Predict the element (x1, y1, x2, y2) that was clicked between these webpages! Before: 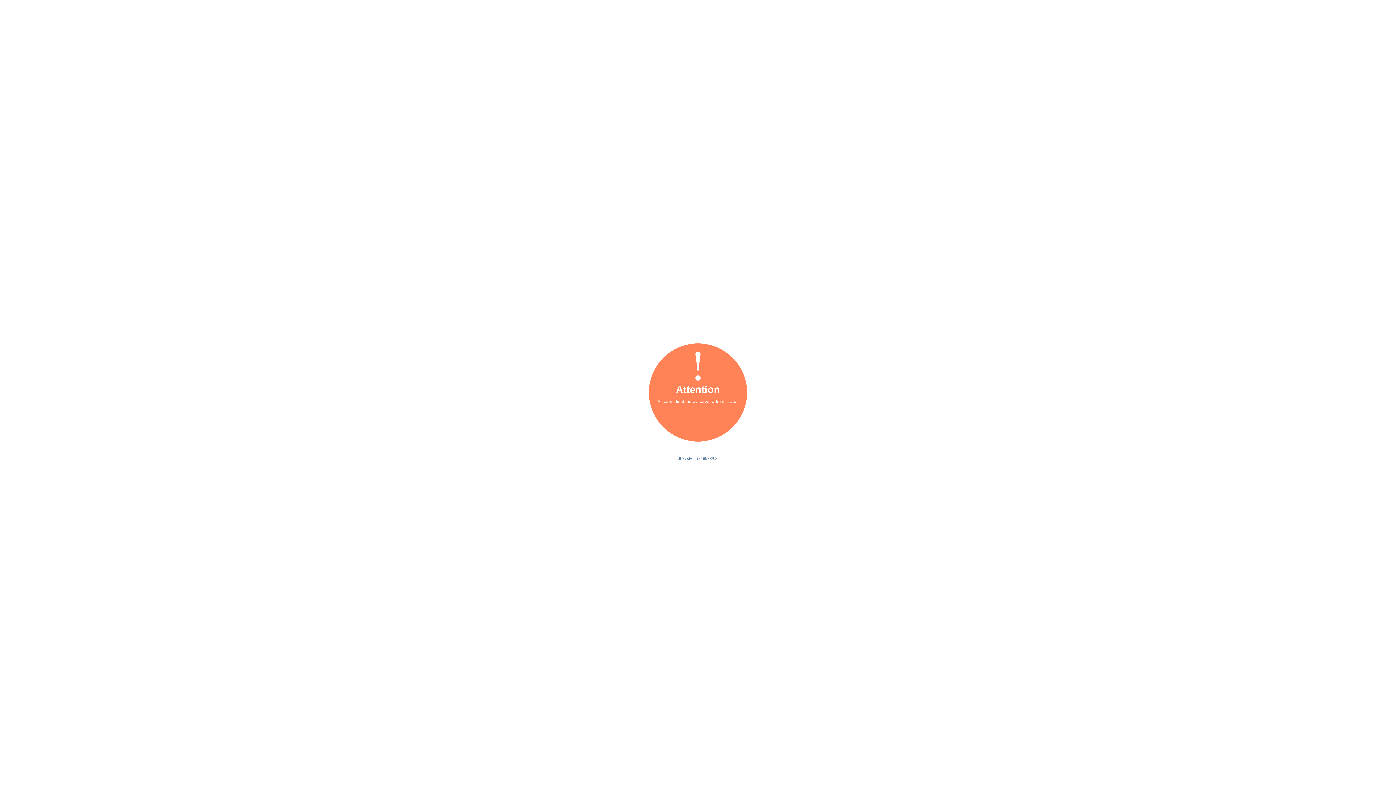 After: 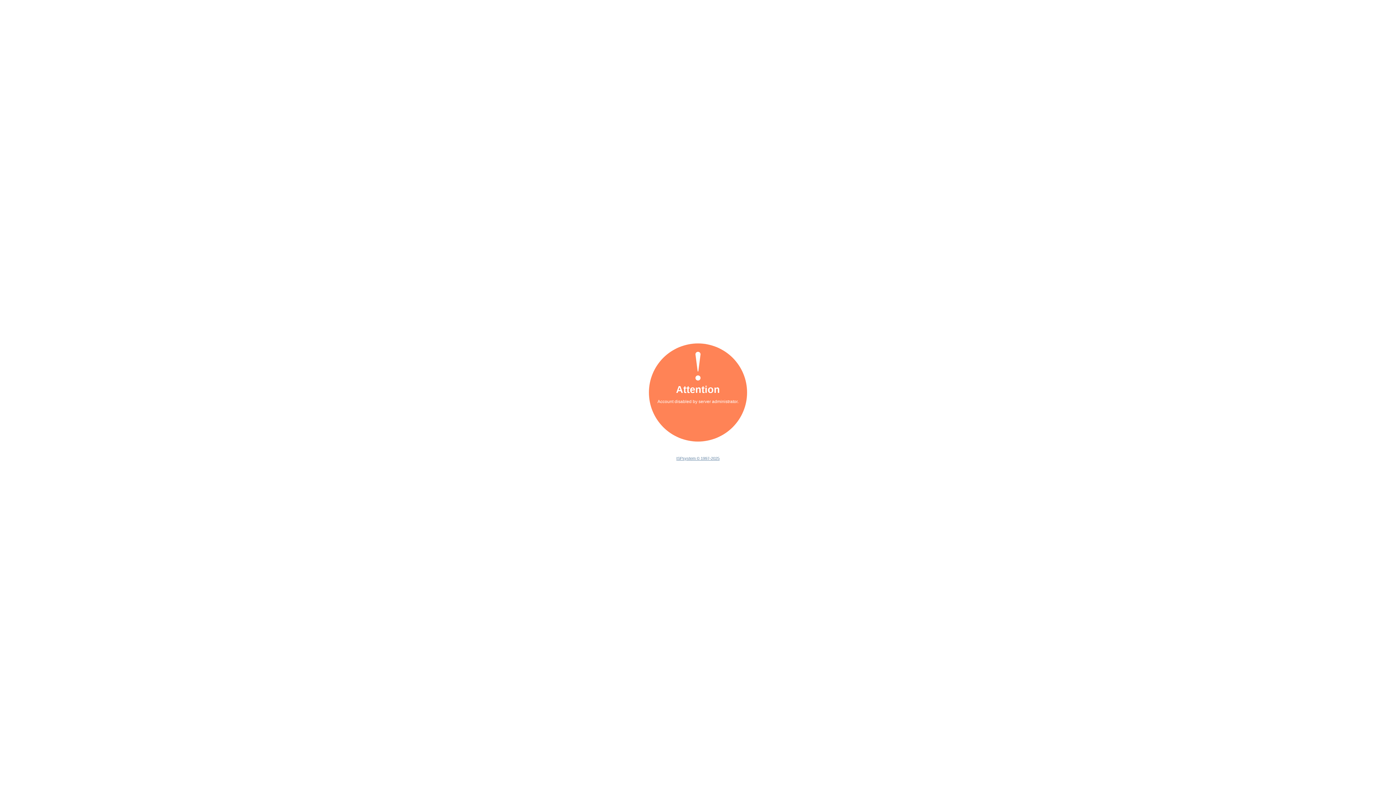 Action: bbox: (676, 456, 719, 460) label: ISPsystem © 1997-2025